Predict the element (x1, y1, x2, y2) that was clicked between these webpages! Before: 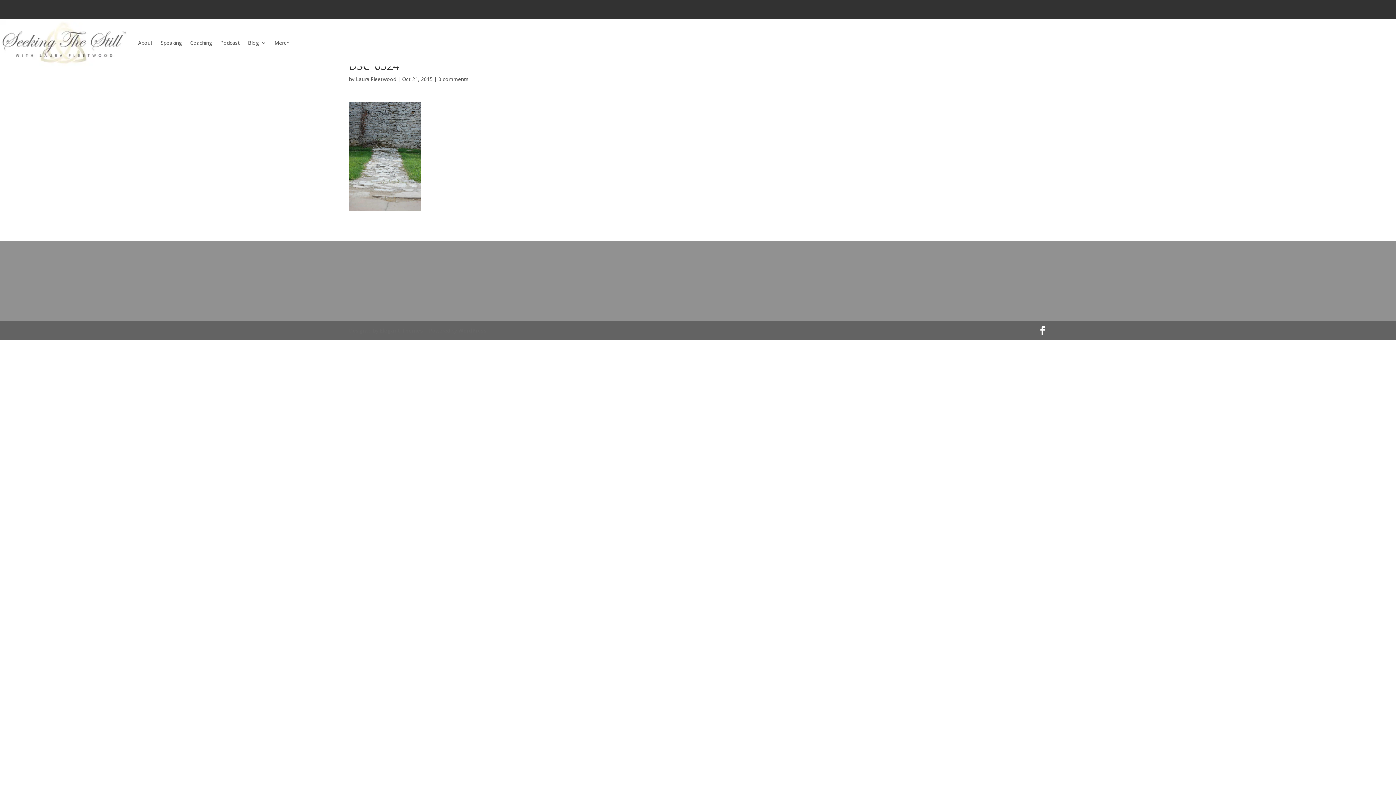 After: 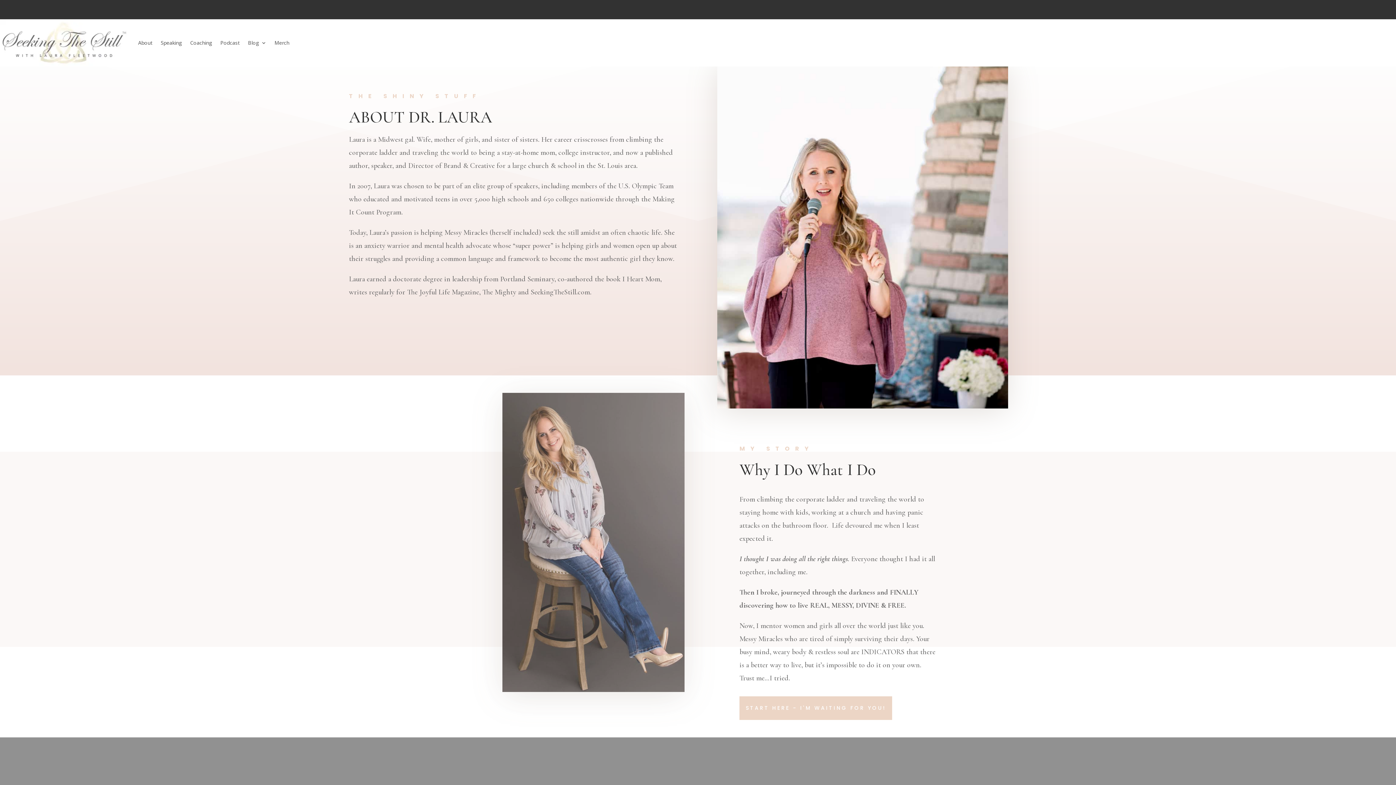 Action: bbox: (138, 19, 152, 66) label: About